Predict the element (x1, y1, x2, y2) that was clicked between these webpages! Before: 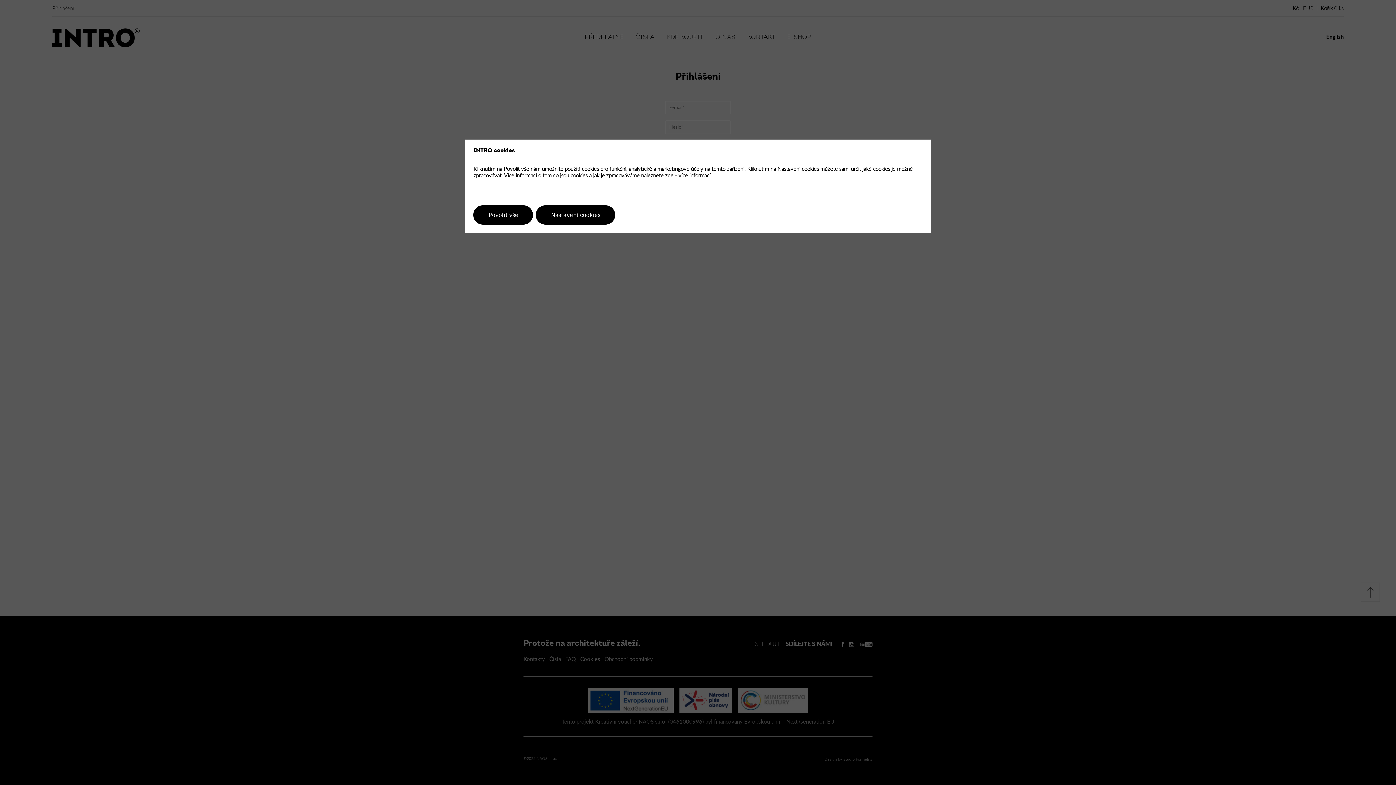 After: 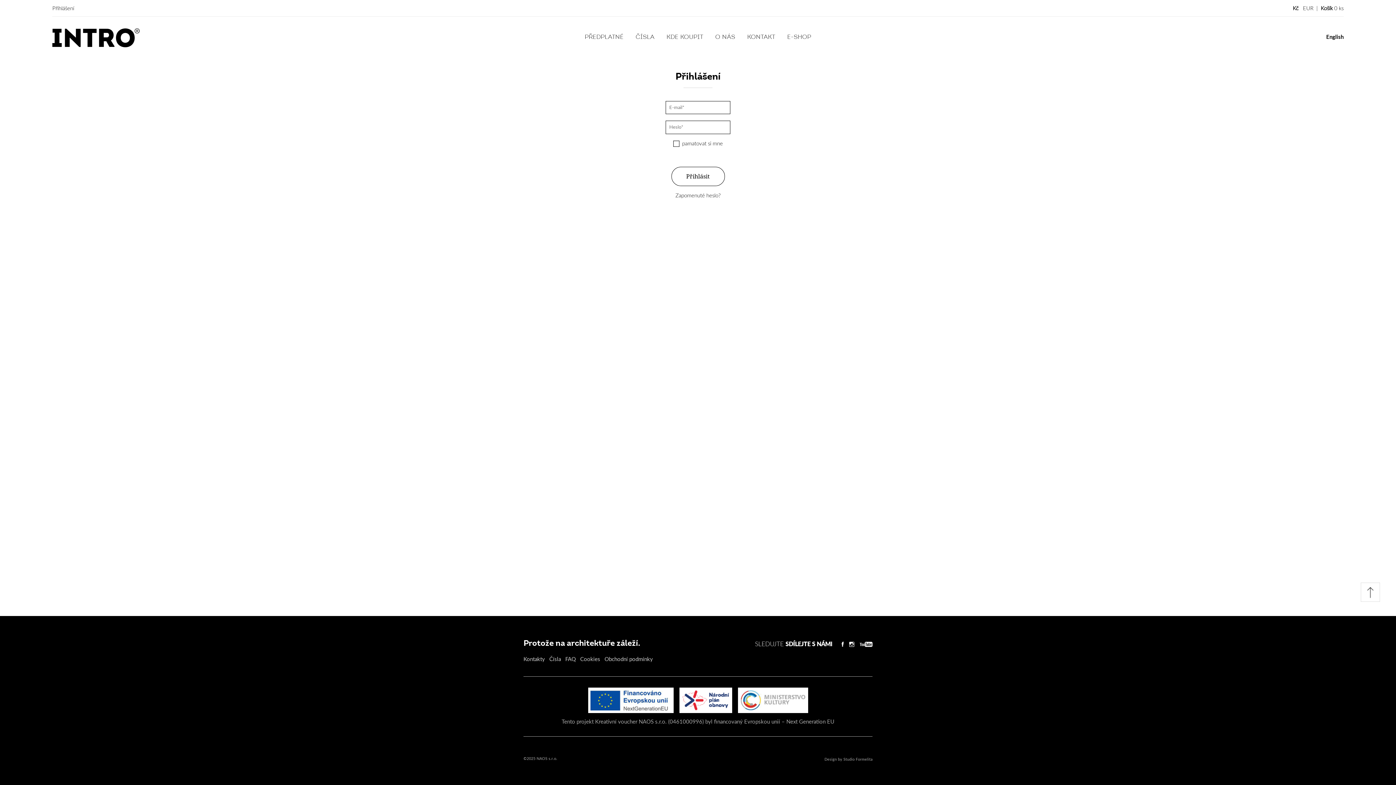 Action: label: Povolit vše bbox: (473, 205, 533, 224)